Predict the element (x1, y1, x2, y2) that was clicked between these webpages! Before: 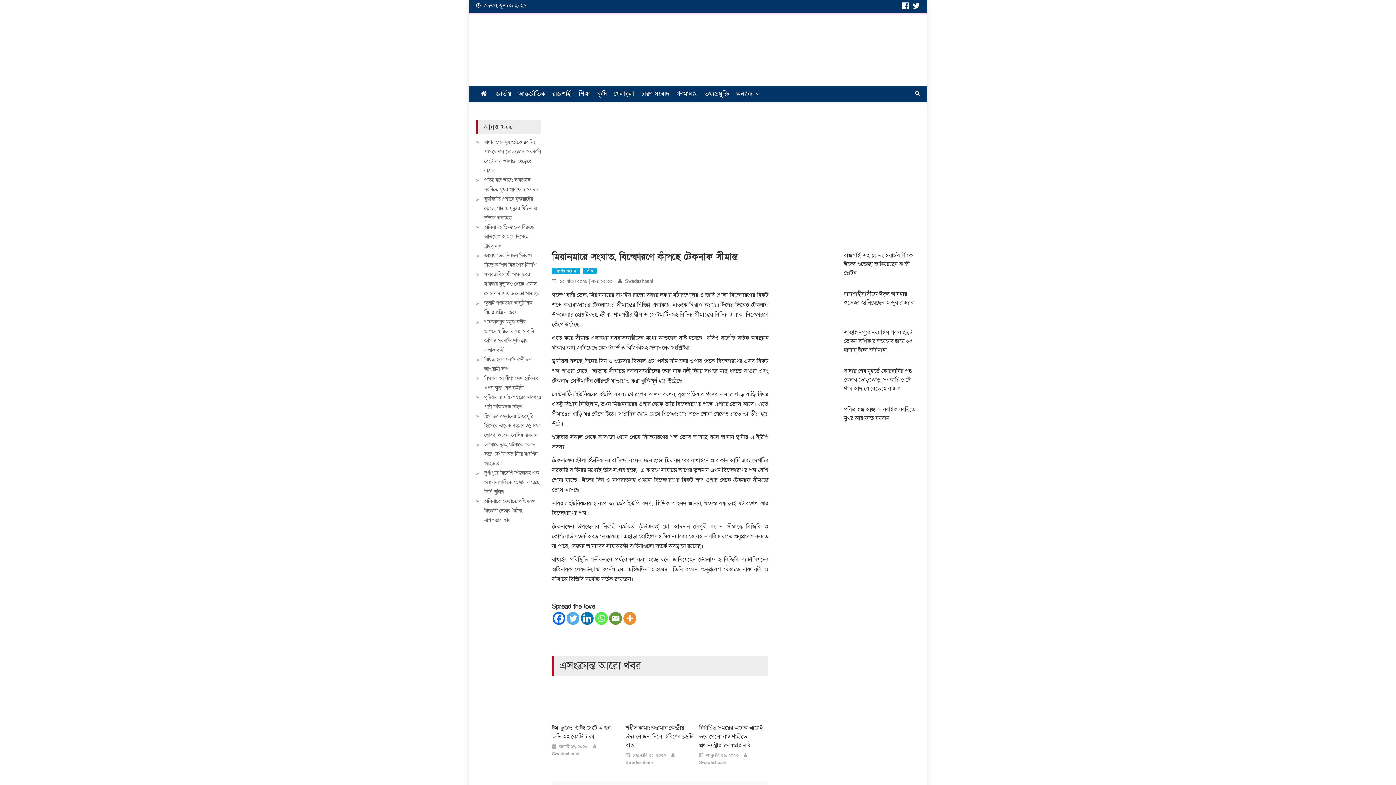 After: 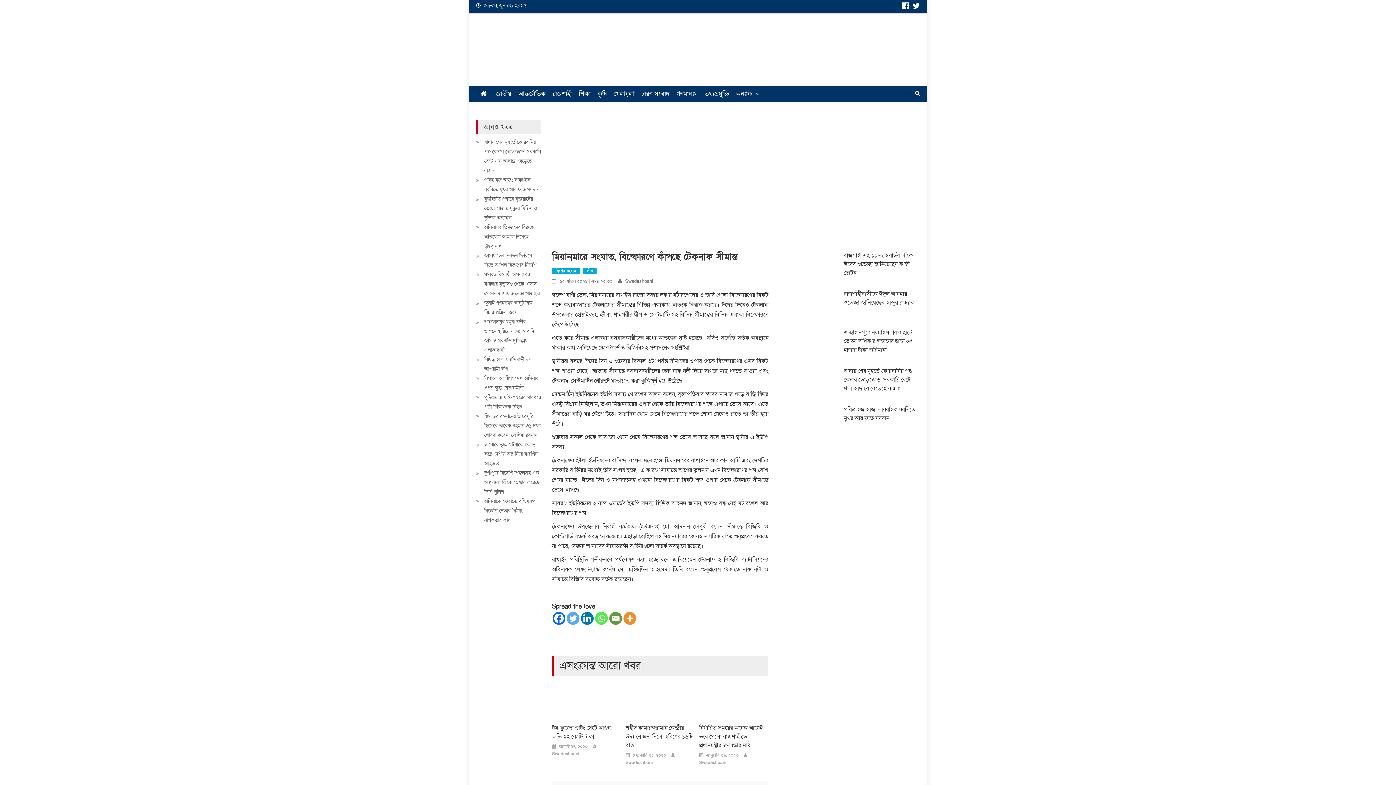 Action: label: Linkedin bbox: (581, 612, 593, 625)